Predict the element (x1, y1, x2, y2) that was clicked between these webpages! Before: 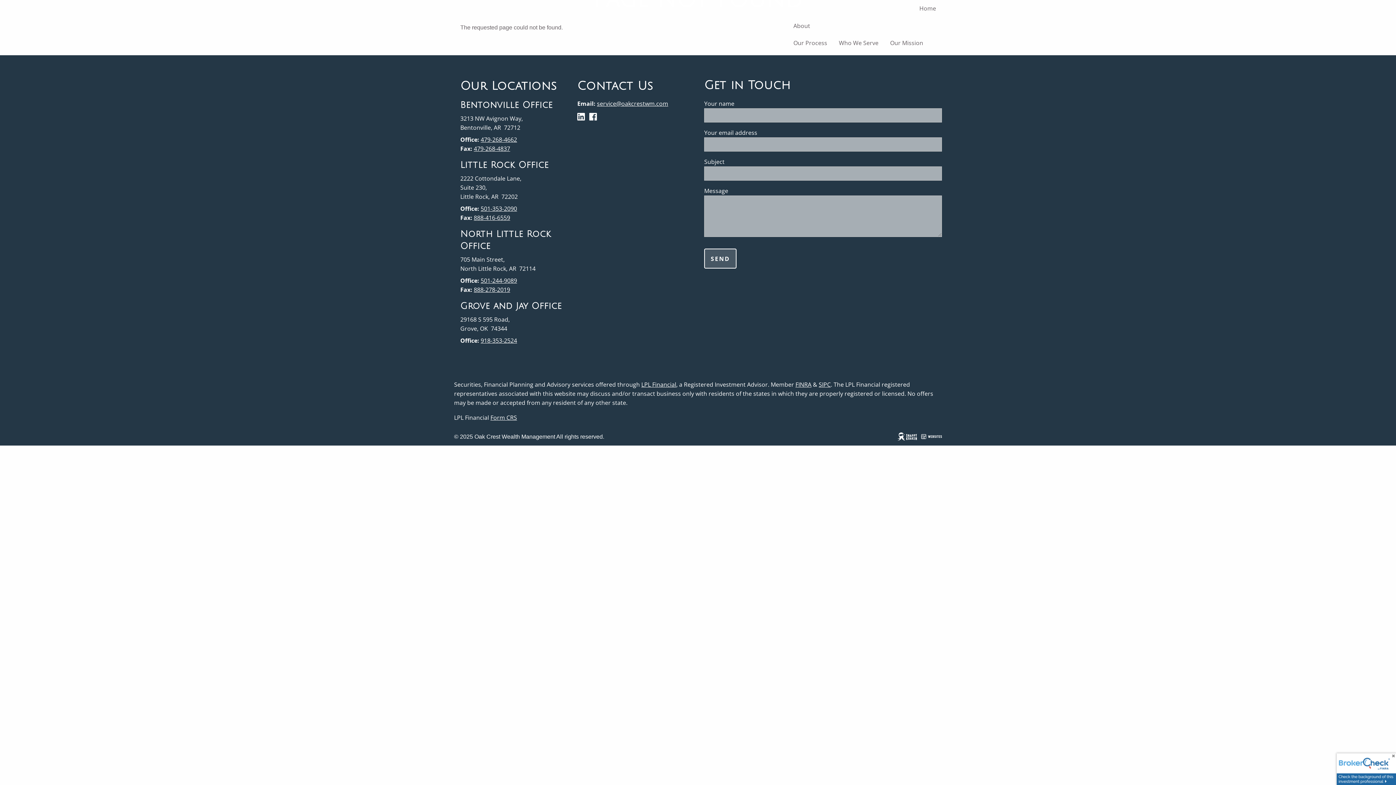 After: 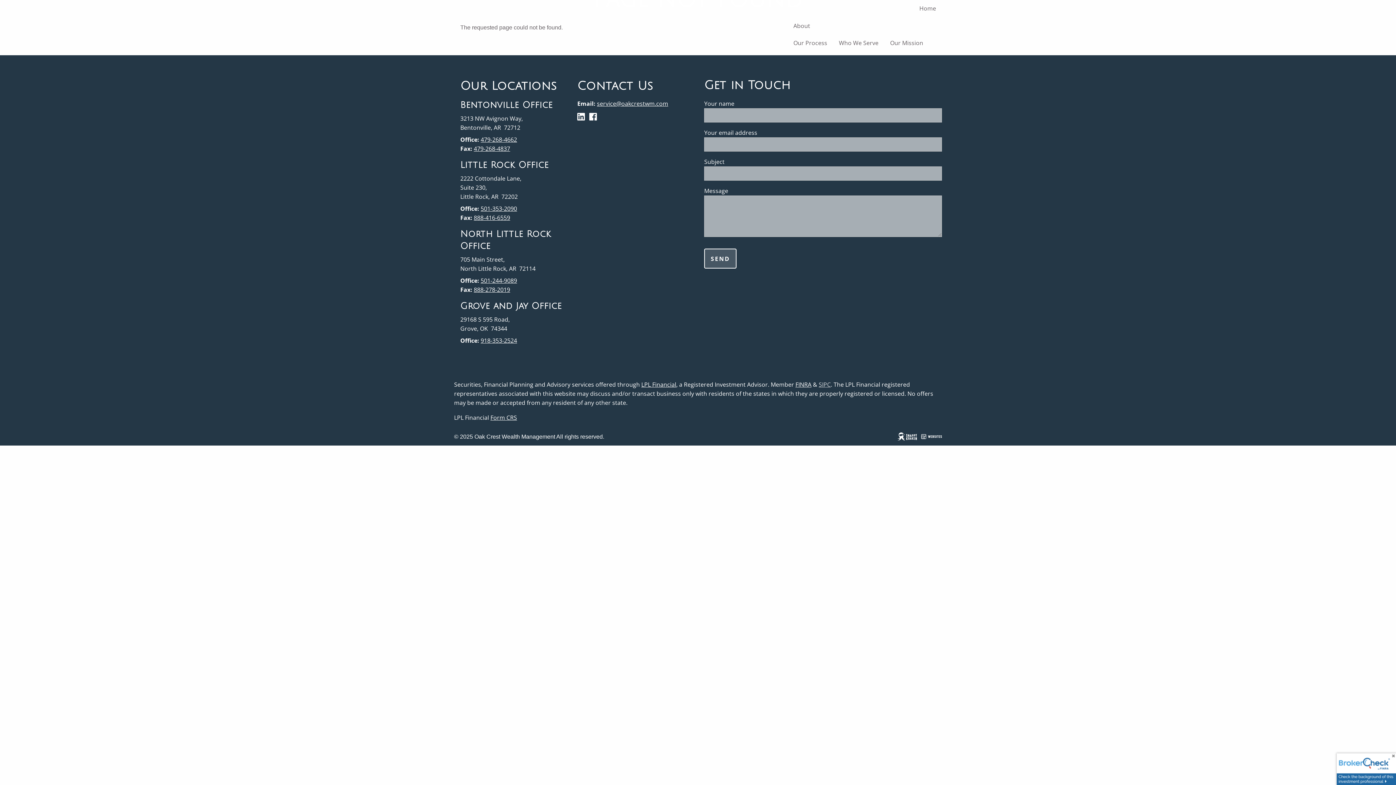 Action: label: SIPC bbox: (818, 380, 830, 388)